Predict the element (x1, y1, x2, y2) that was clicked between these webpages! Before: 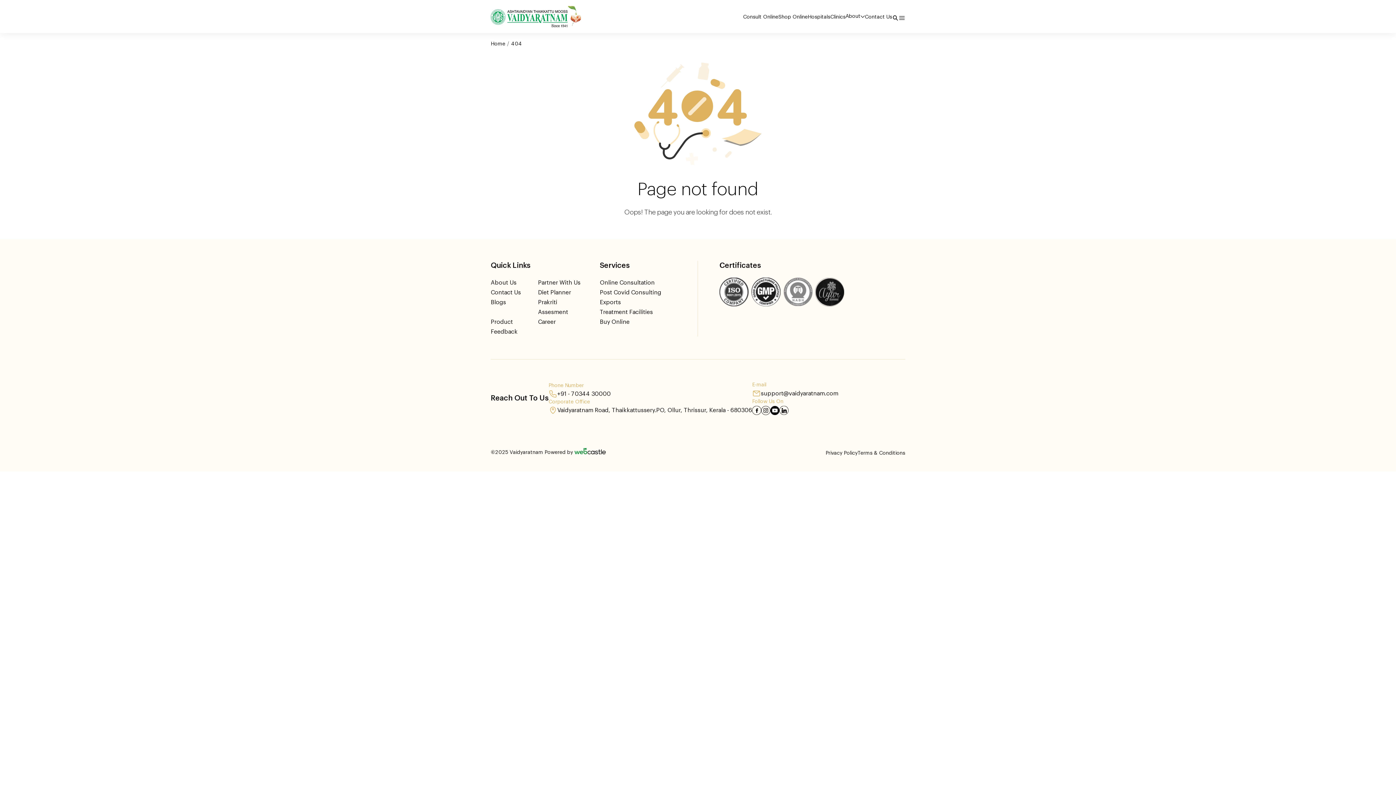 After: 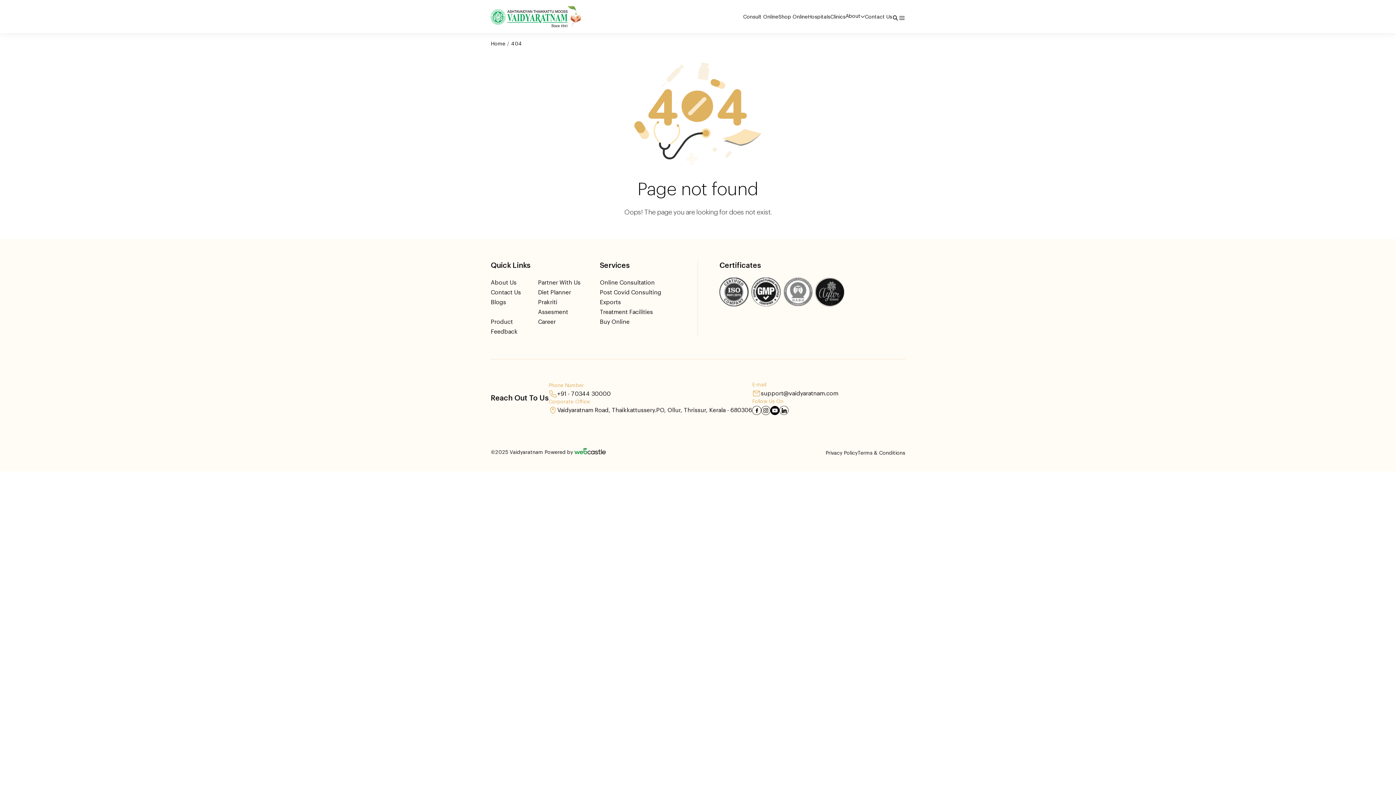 Action: bbox: (761, 406, 770, 415)